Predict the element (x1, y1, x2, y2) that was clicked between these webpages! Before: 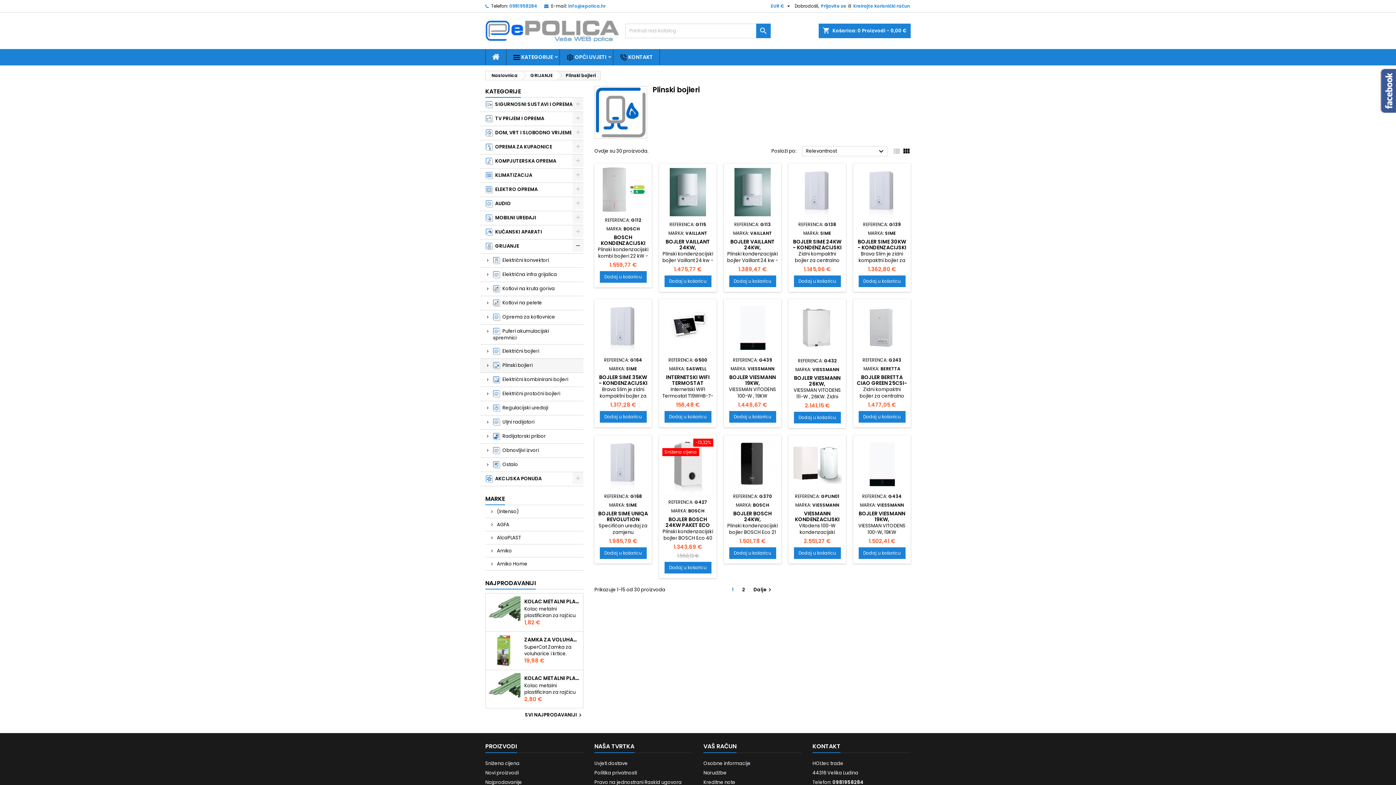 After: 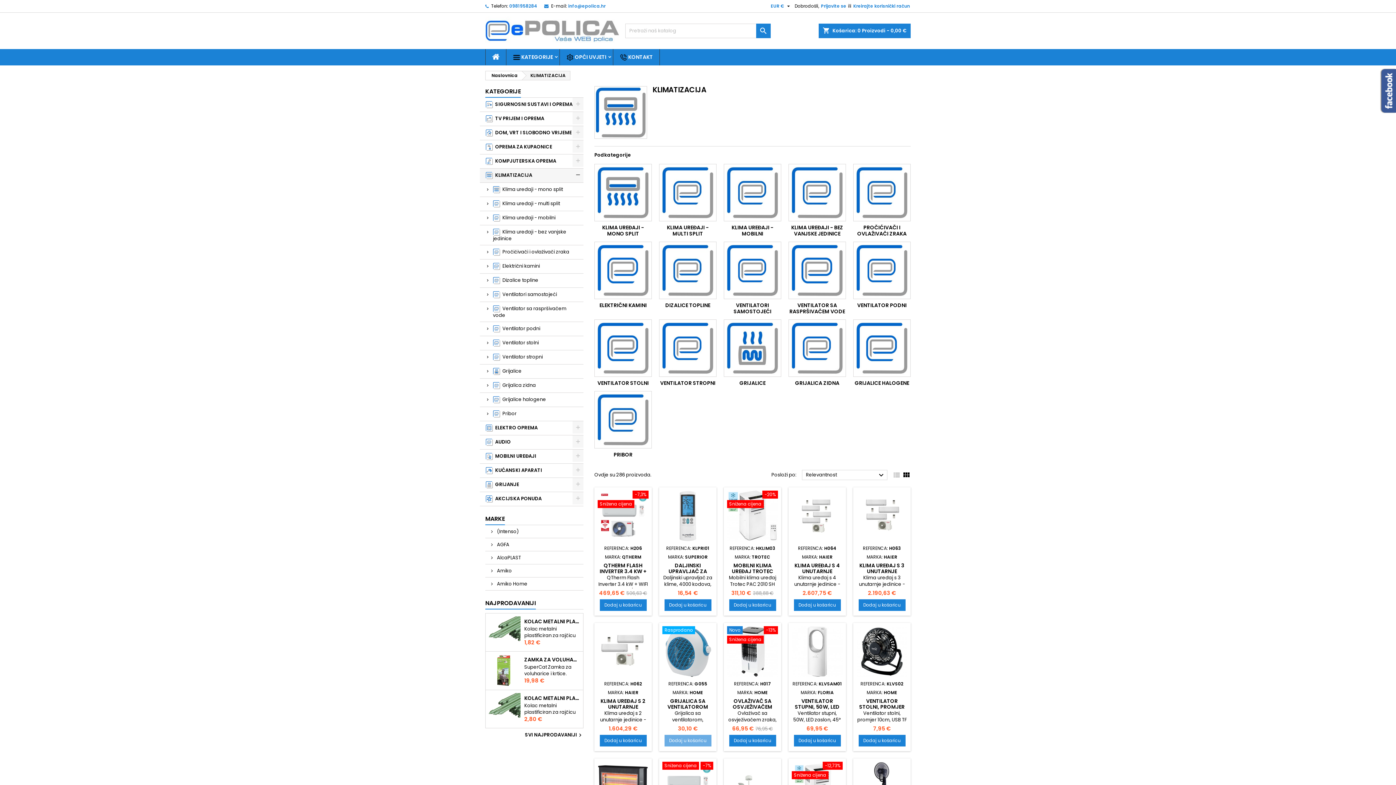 Action: label:   KLIMATIZACIJA bbox: (480, 168, 583, 182)